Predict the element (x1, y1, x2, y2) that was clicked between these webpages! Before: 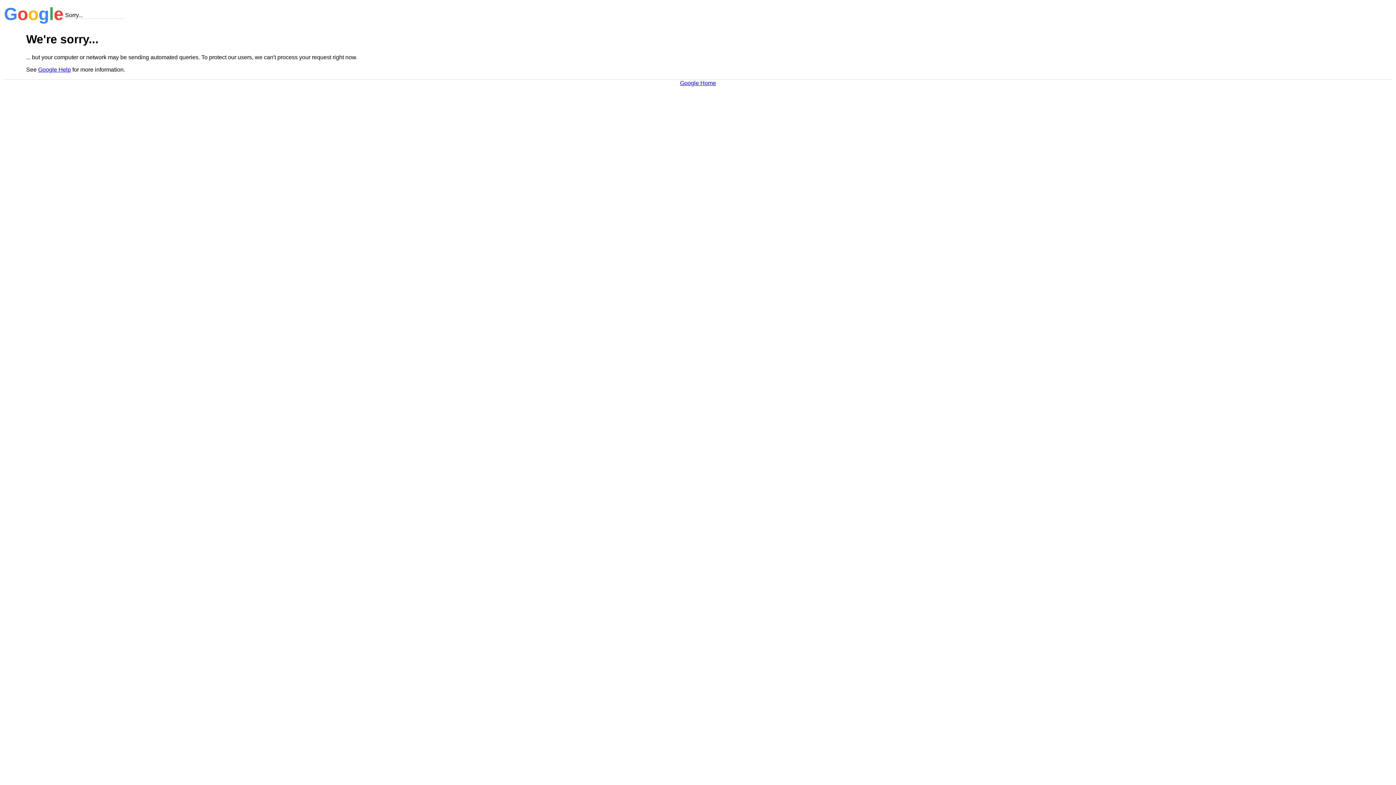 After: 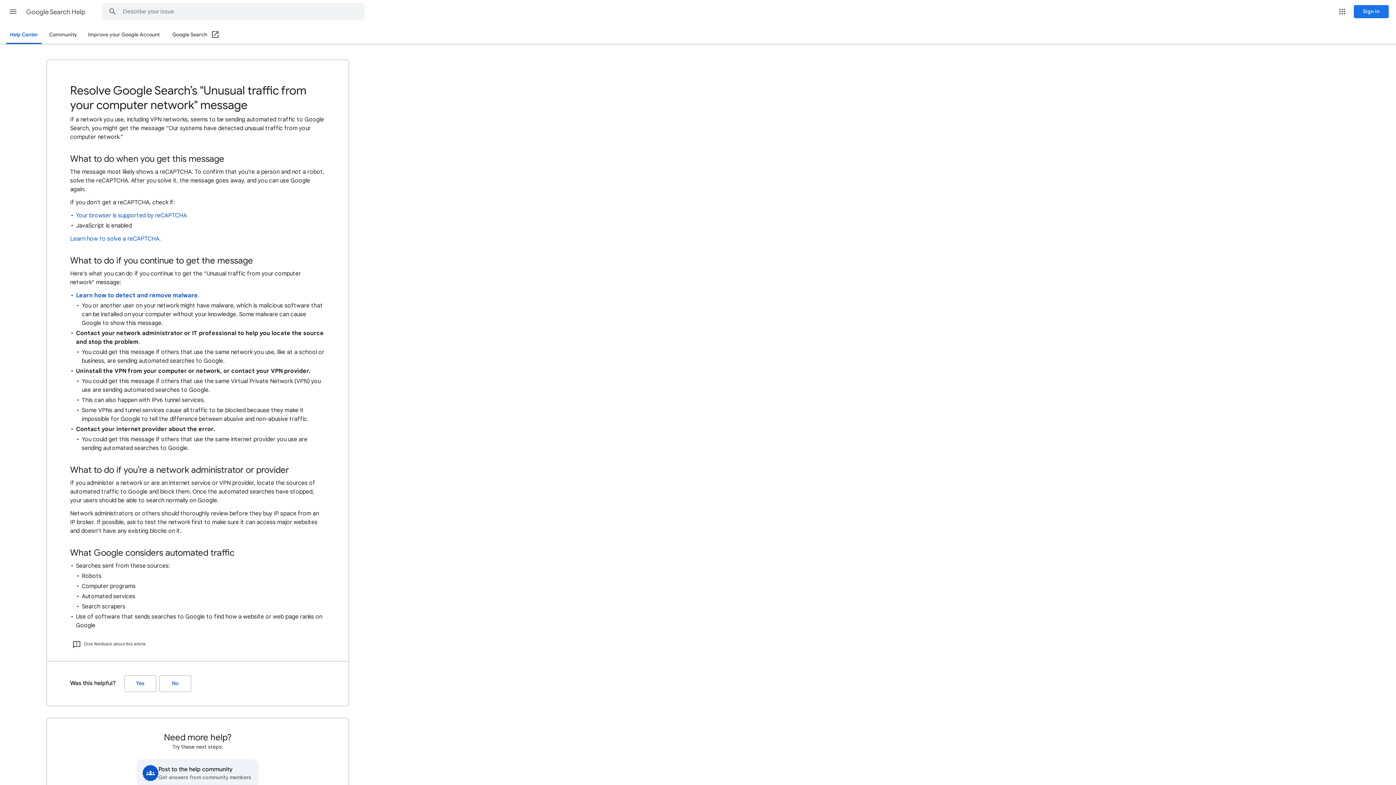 Action: bbox: (38, 66, 70, 72) label: Google Help